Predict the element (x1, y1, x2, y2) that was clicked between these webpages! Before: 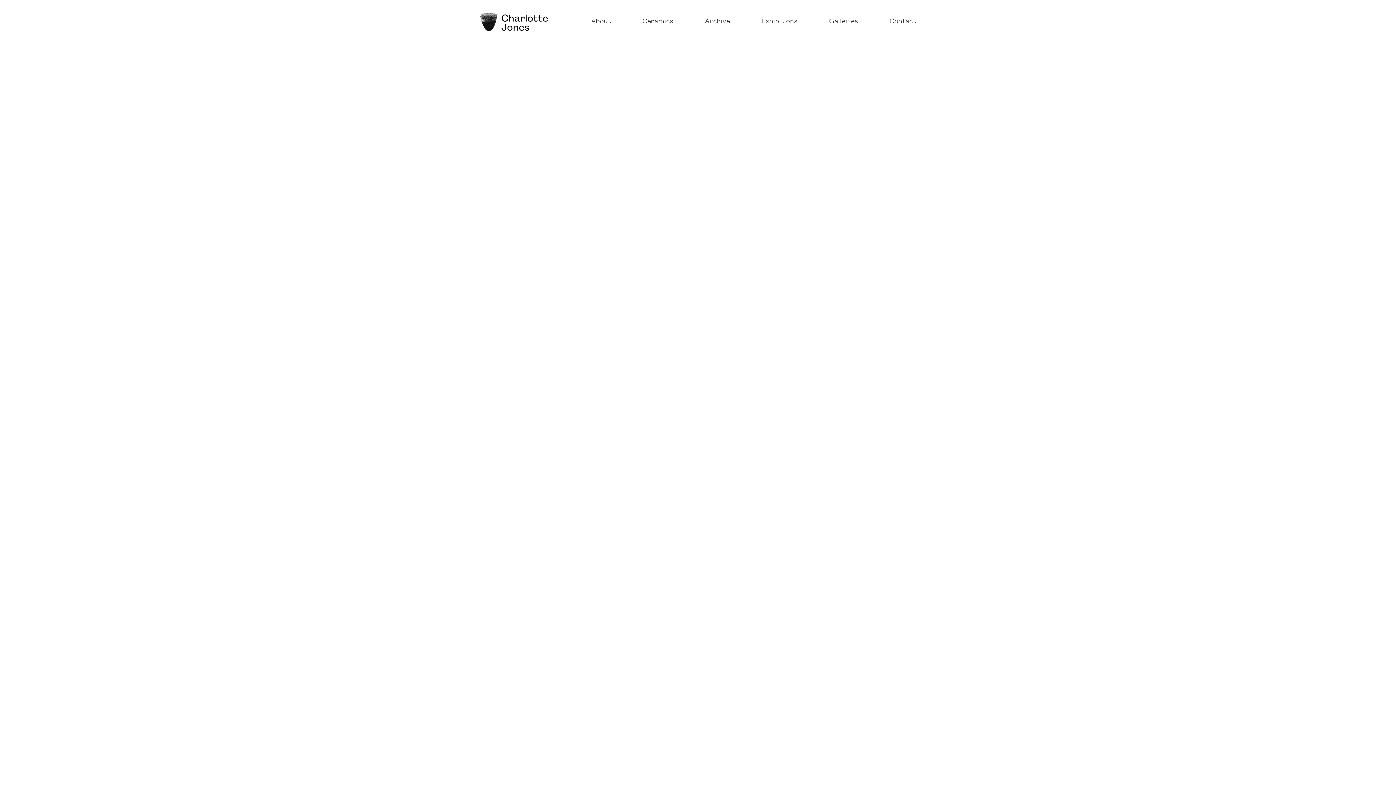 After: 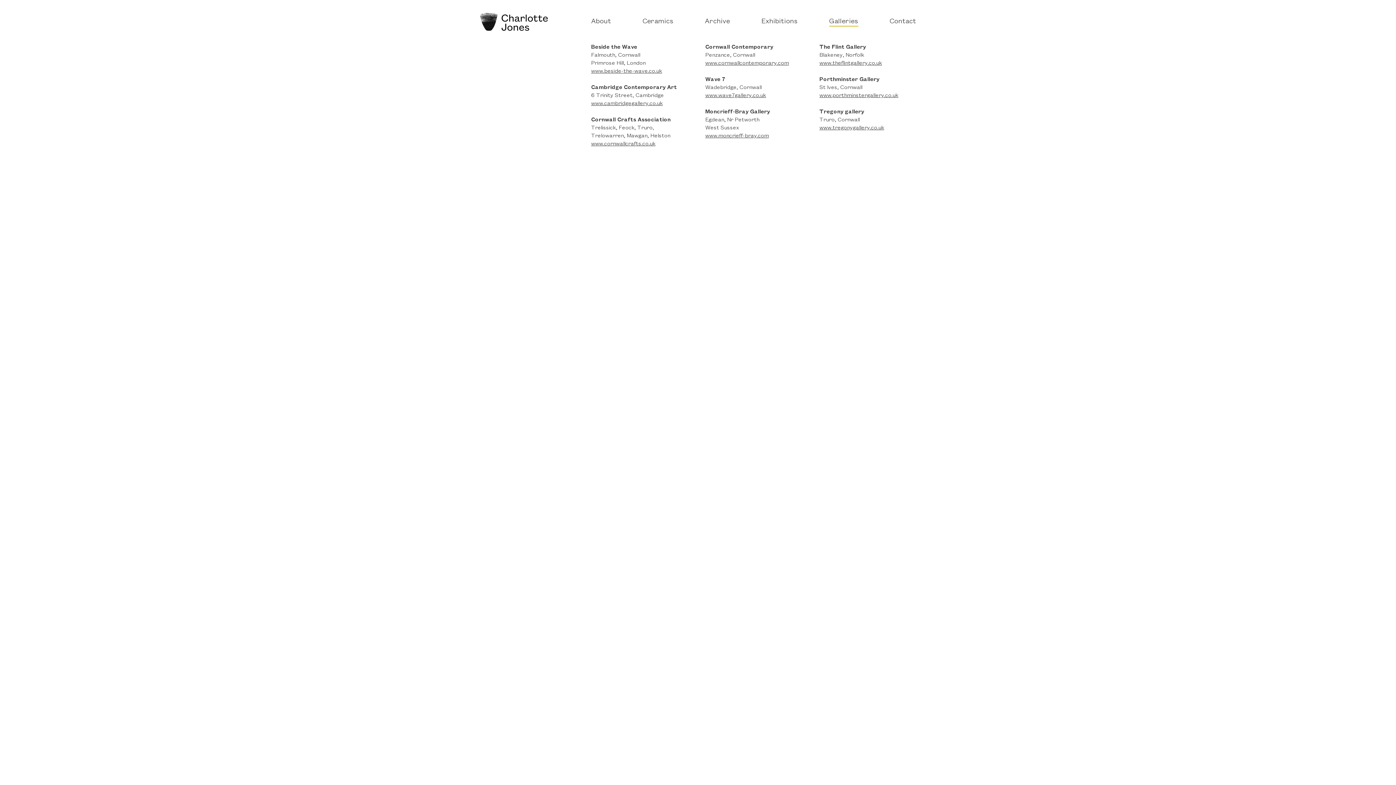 Action: bbox: (829, 17, 858, 25) label: Galleries